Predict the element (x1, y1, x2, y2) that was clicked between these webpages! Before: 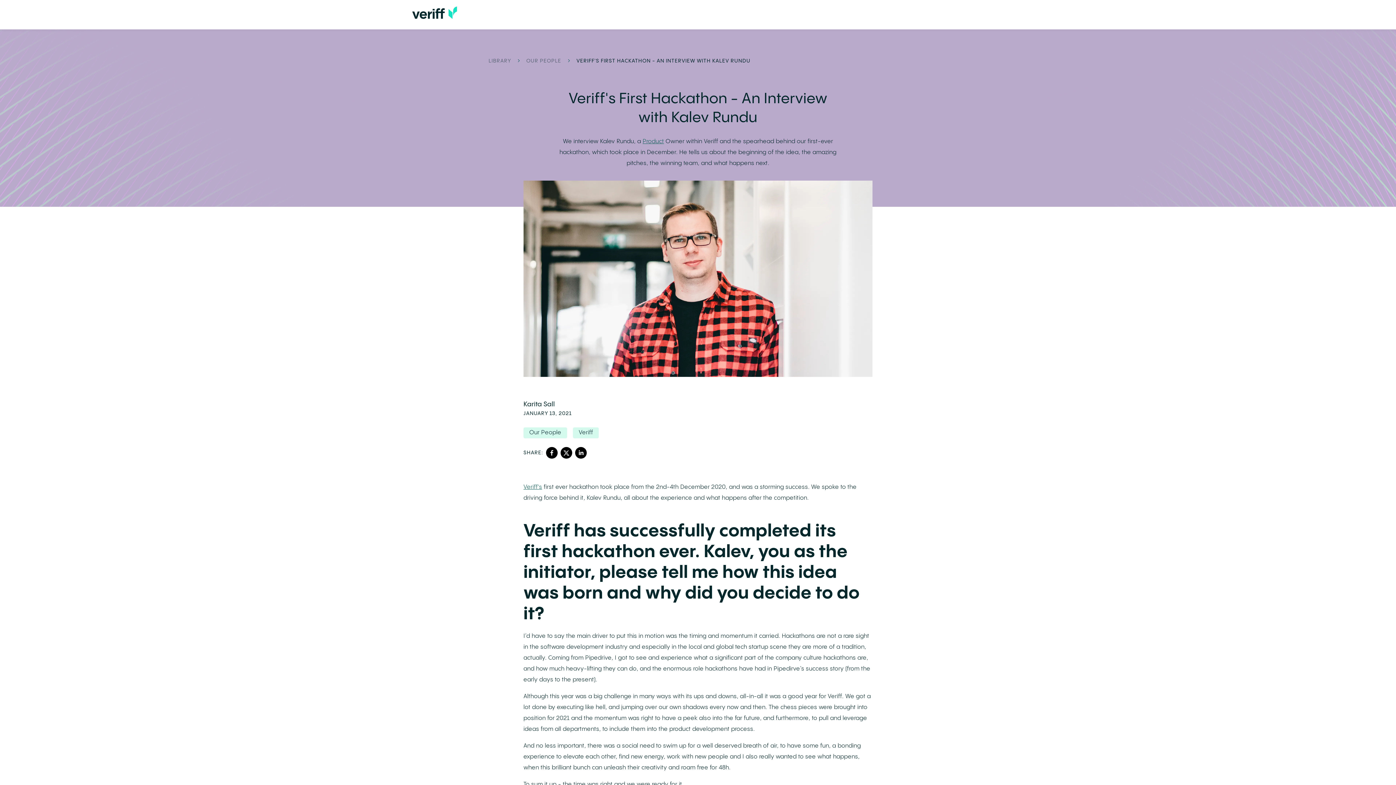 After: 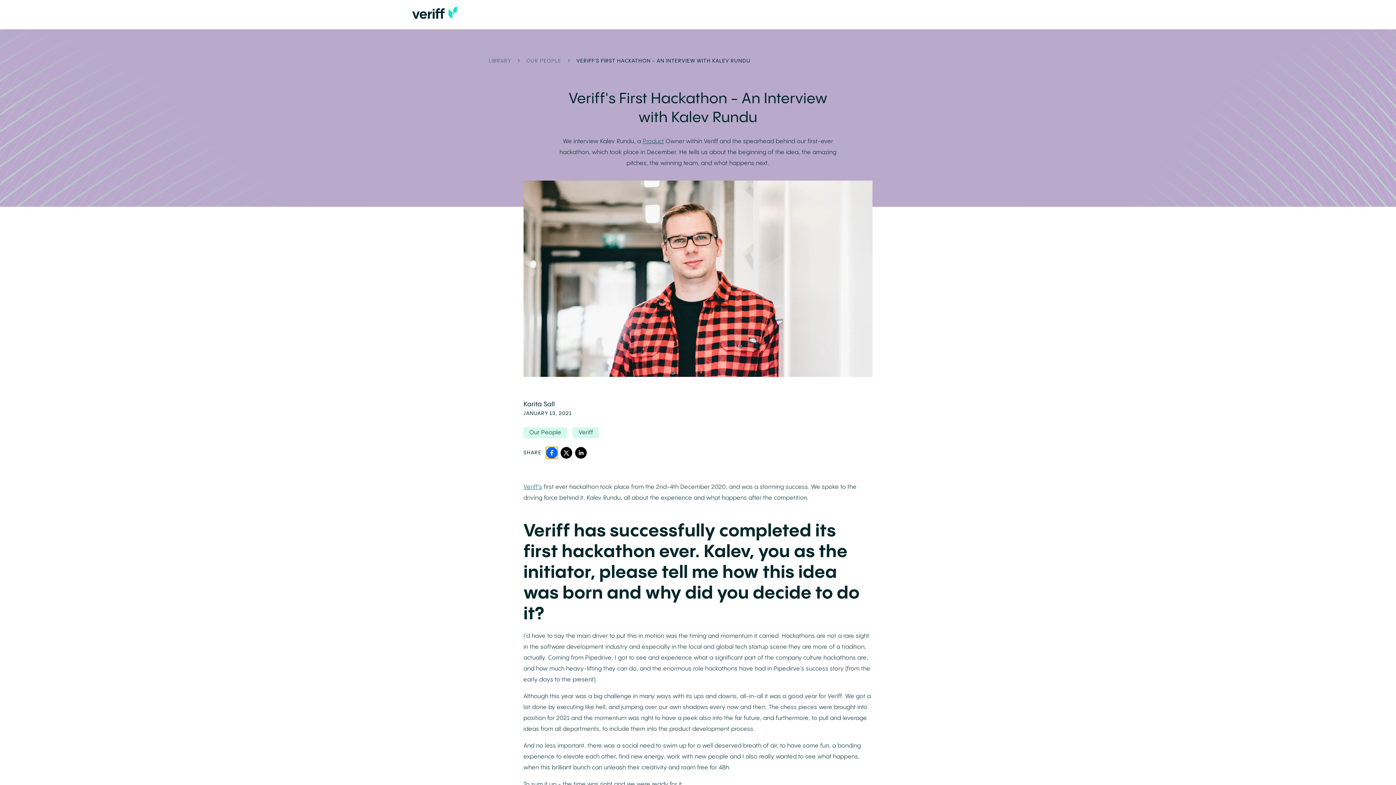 Action: bbox: (546, 447, 557, 458)